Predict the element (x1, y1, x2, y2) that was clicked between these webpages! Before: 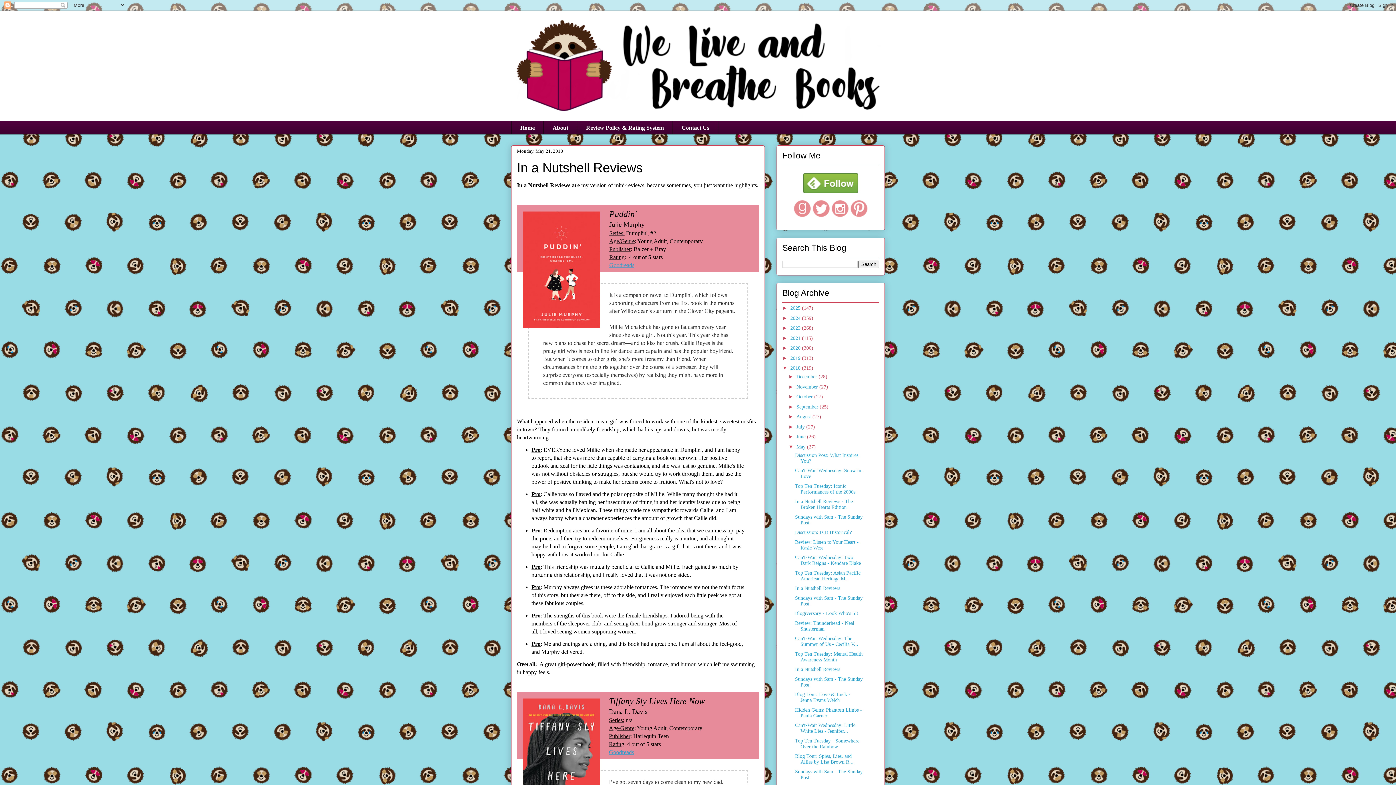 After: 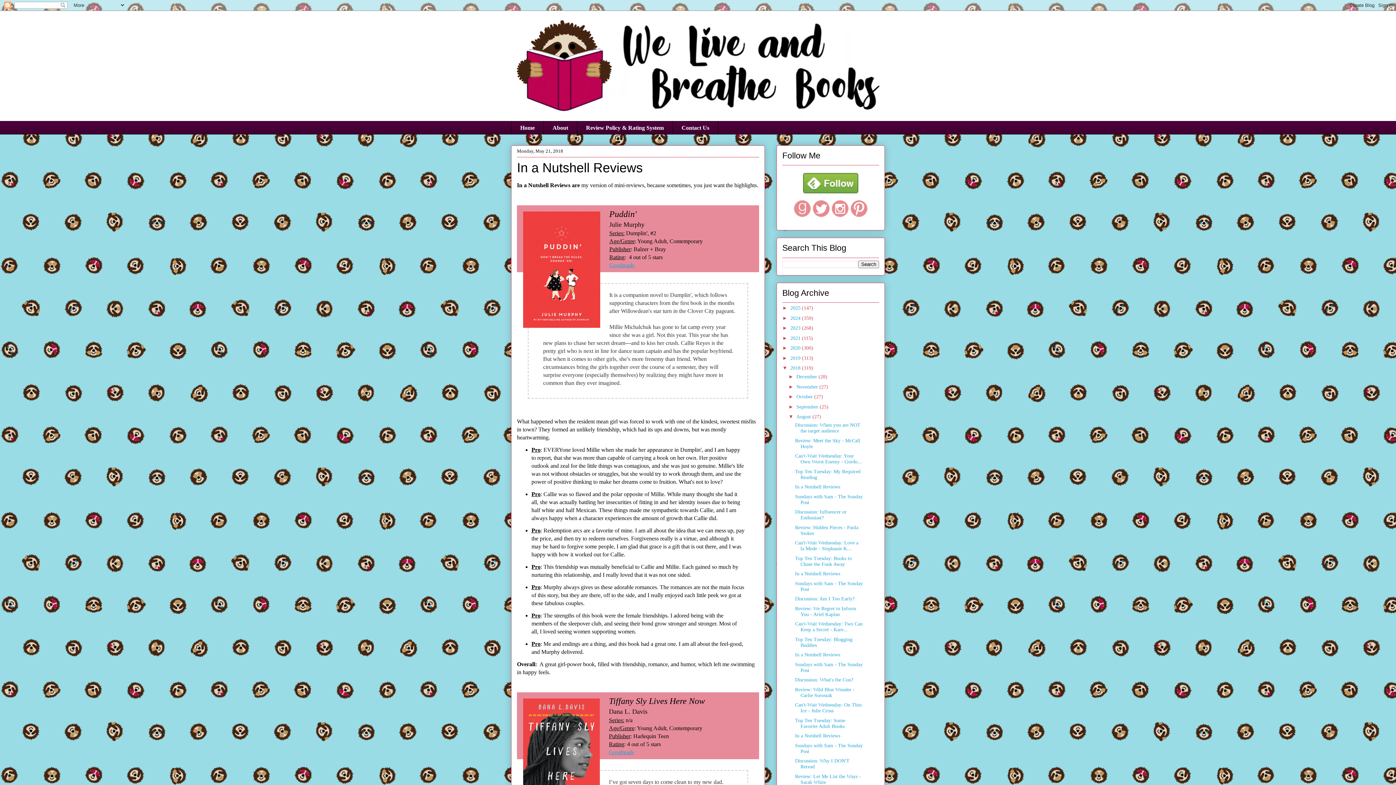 Action: label: ►   bbox: (788, 413, 796, 419)